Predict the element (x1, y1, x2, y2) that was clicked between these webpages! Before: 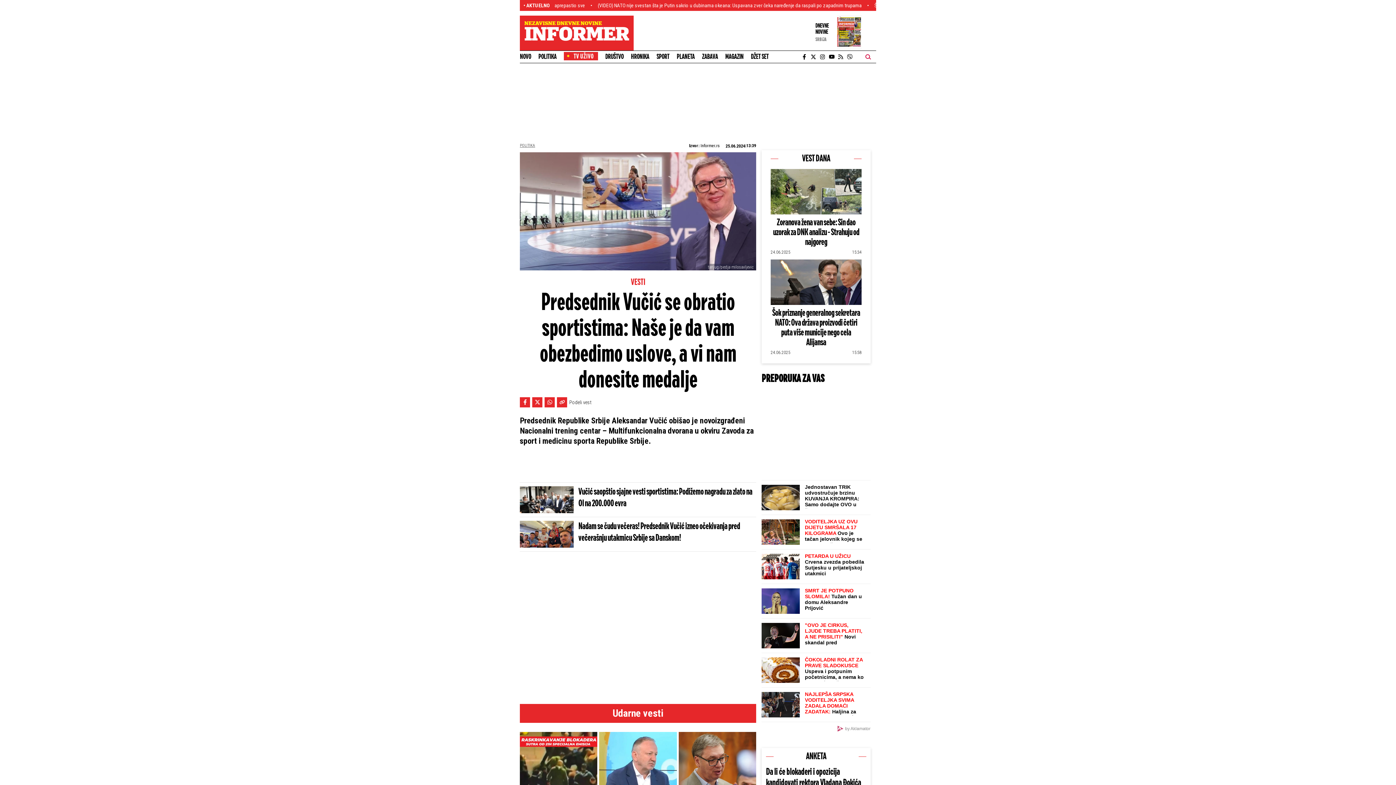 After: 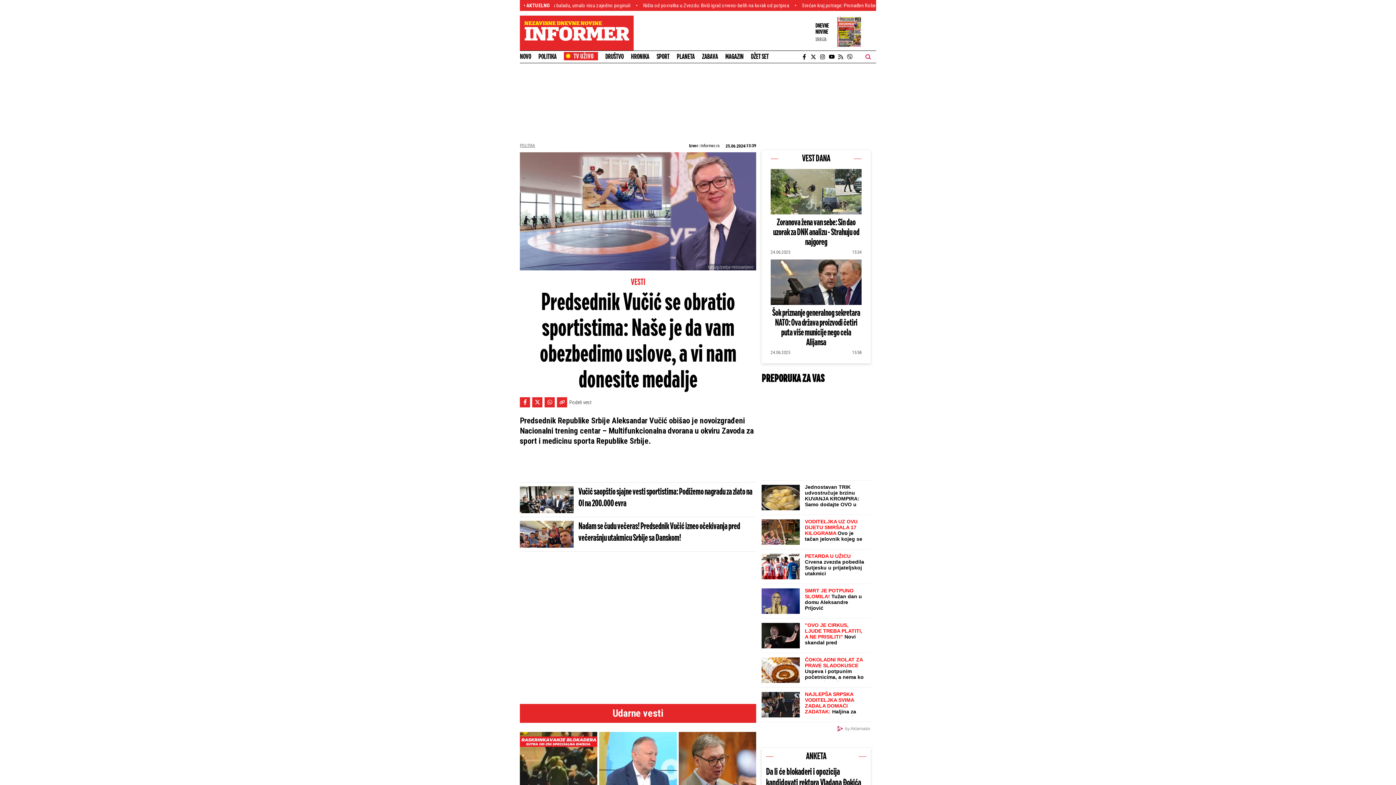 Action: bbox: (544, 397, 554, 407)